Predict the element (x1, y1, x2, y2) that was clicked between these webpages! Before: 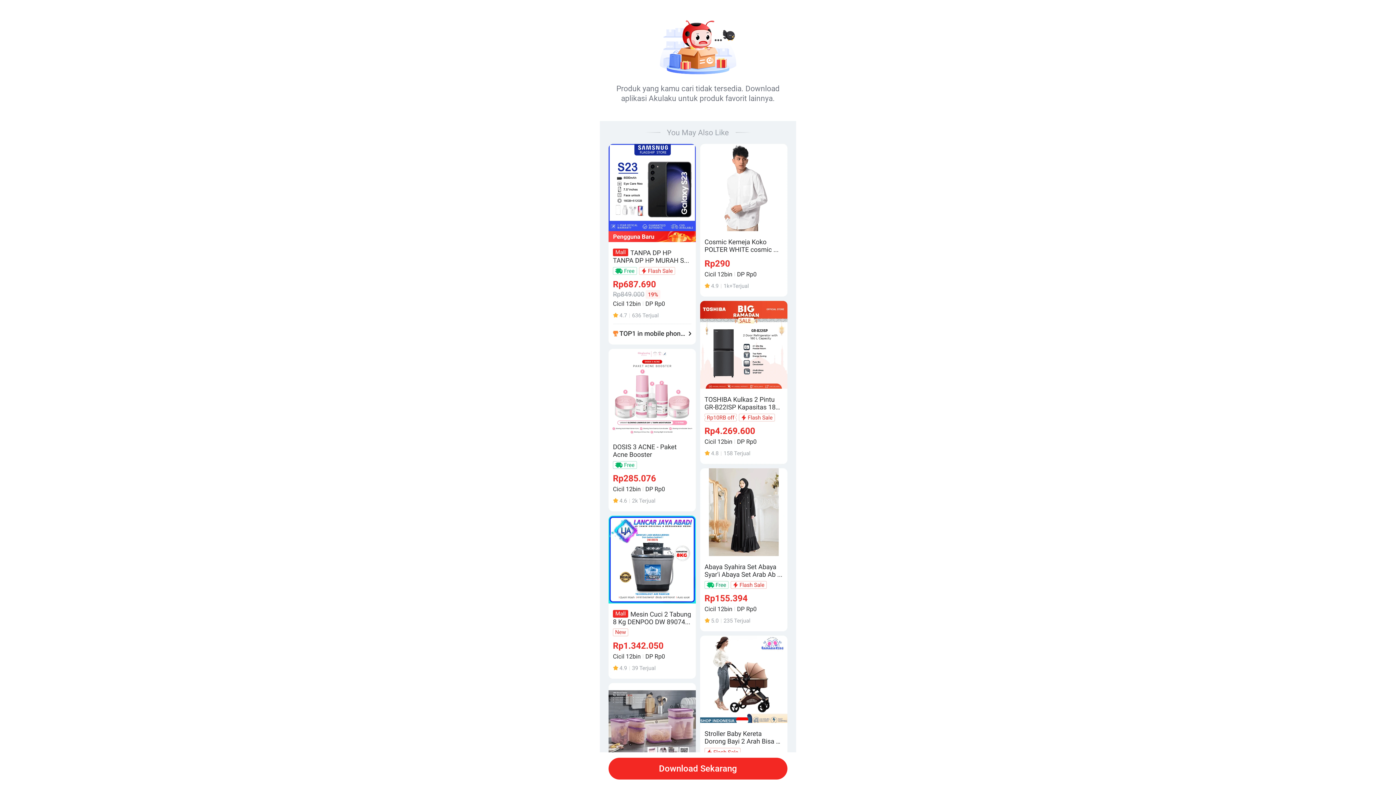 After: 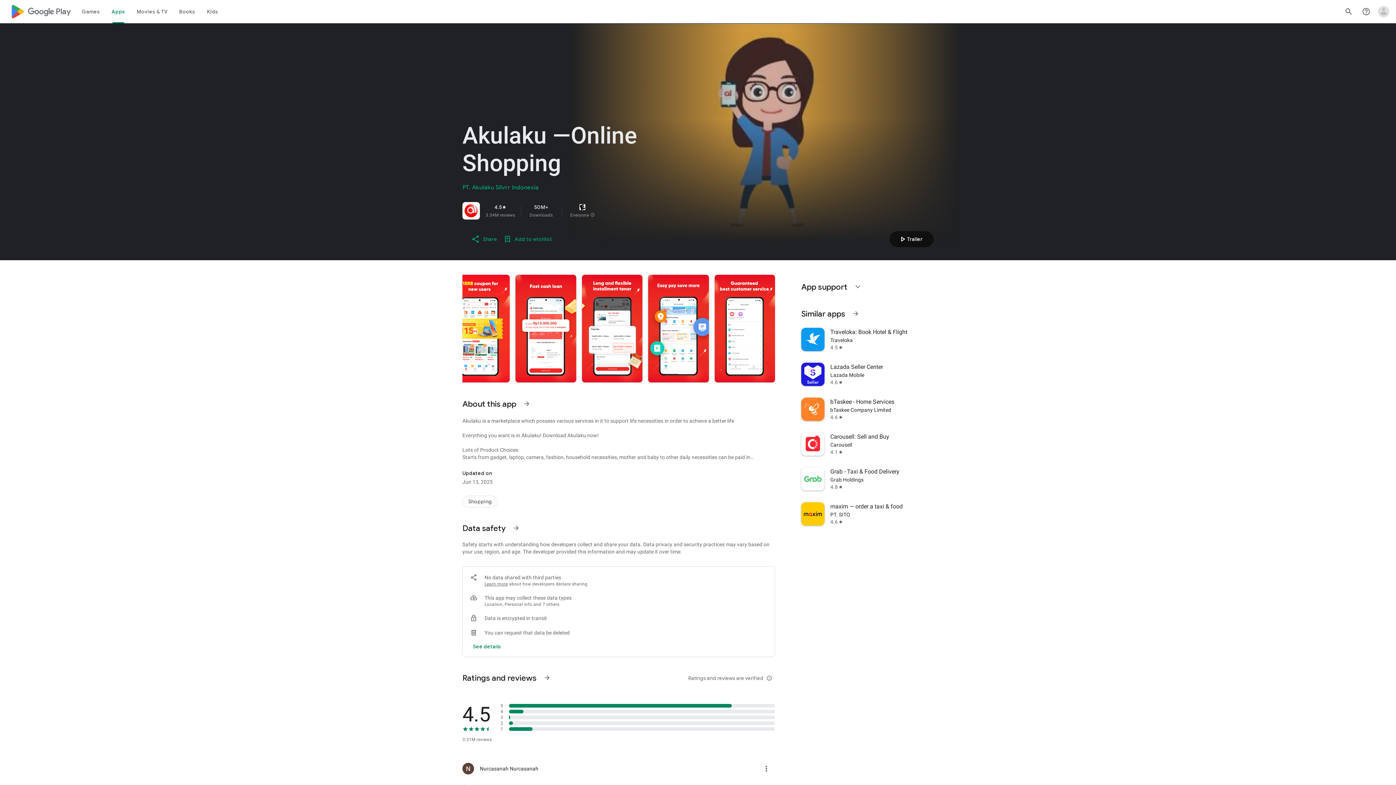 Action: bbox: (608, 758, 787, 780) label: Download Sekarang